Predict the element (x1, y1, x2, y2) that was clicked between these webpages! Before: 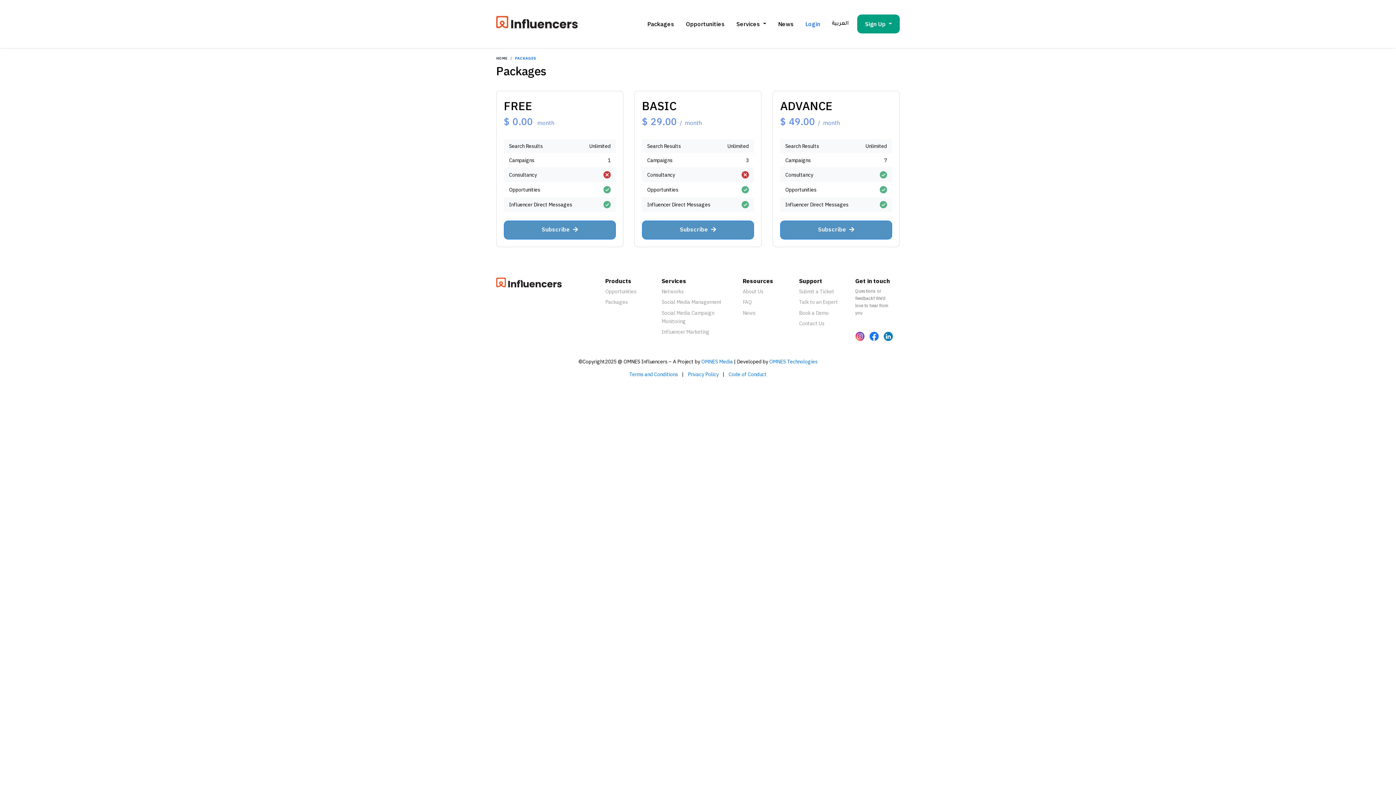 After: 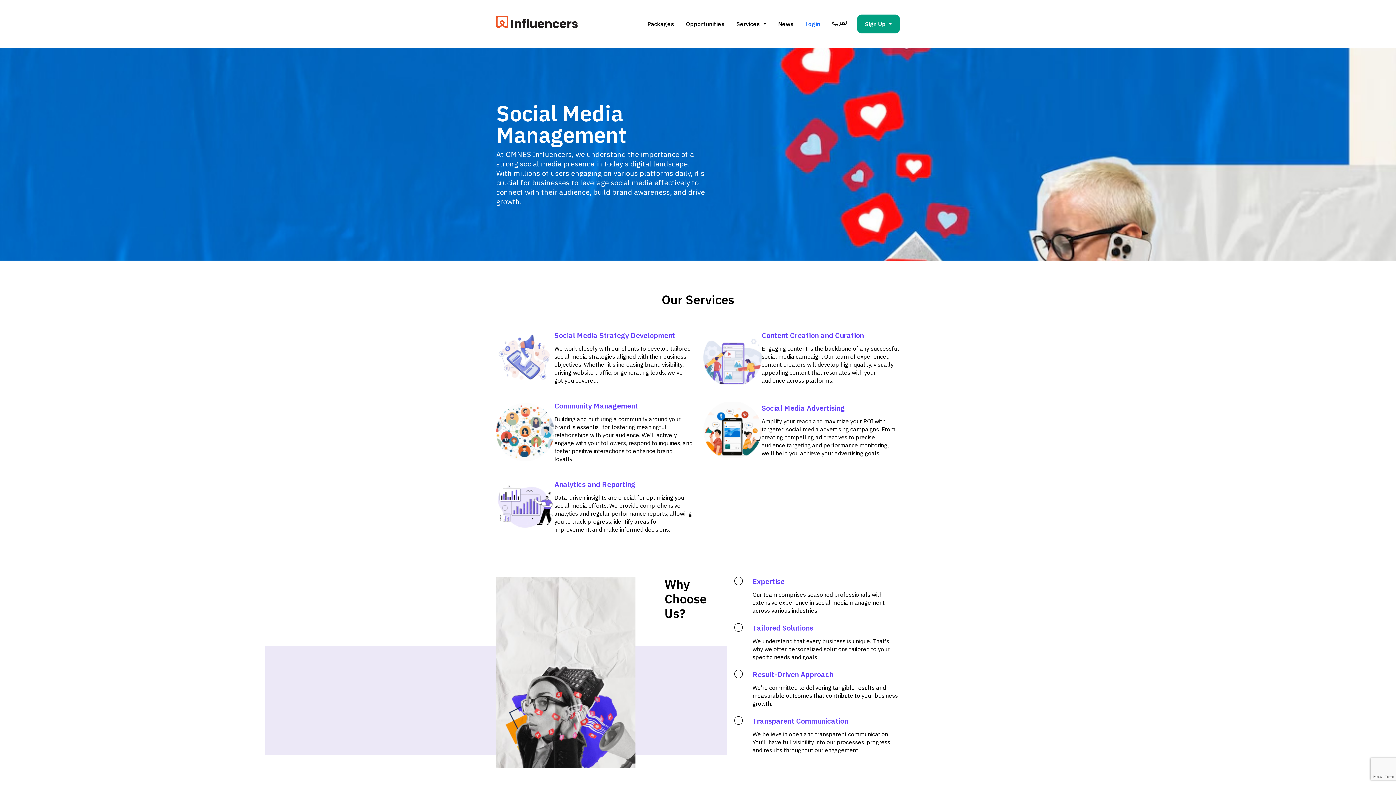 Action: label: Social Media Management bbox: (661, 298, 725, 306)